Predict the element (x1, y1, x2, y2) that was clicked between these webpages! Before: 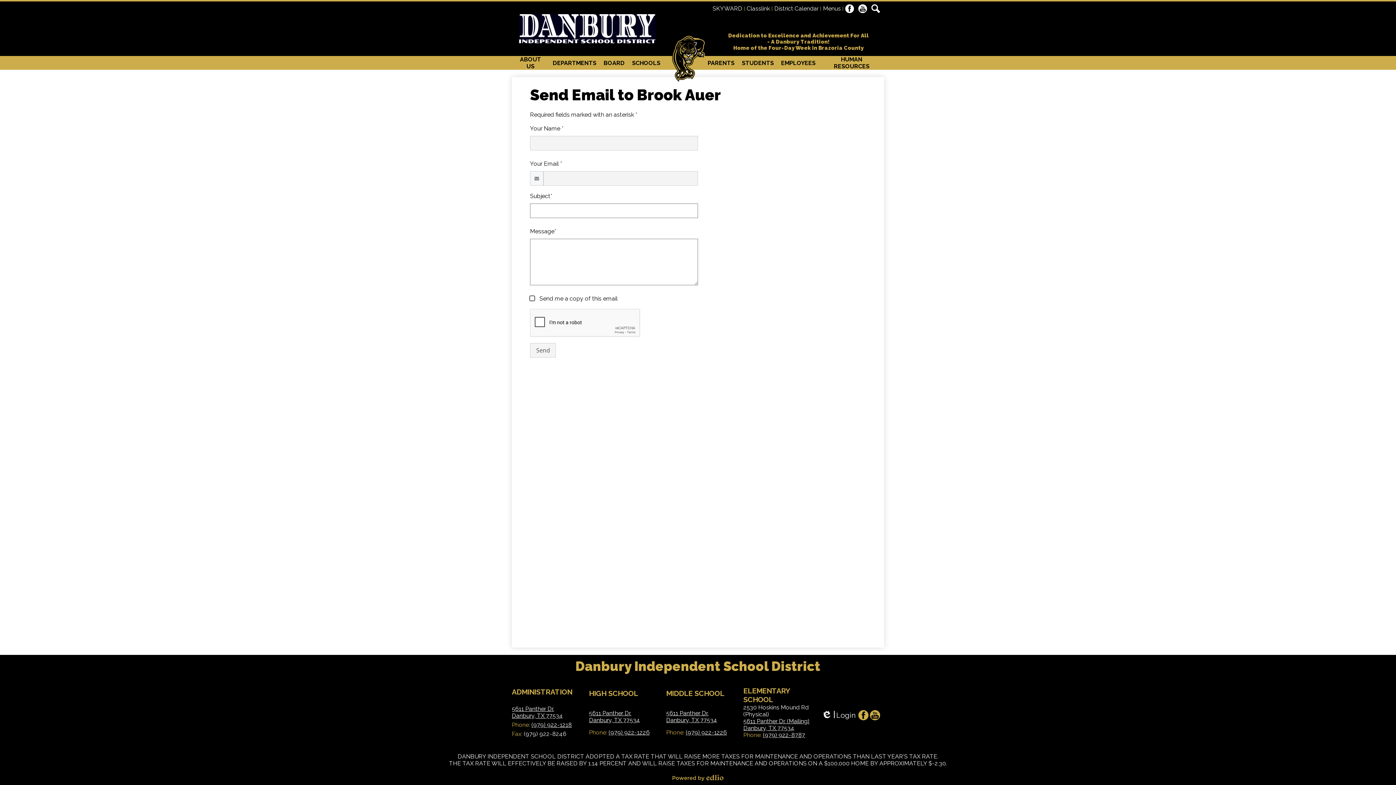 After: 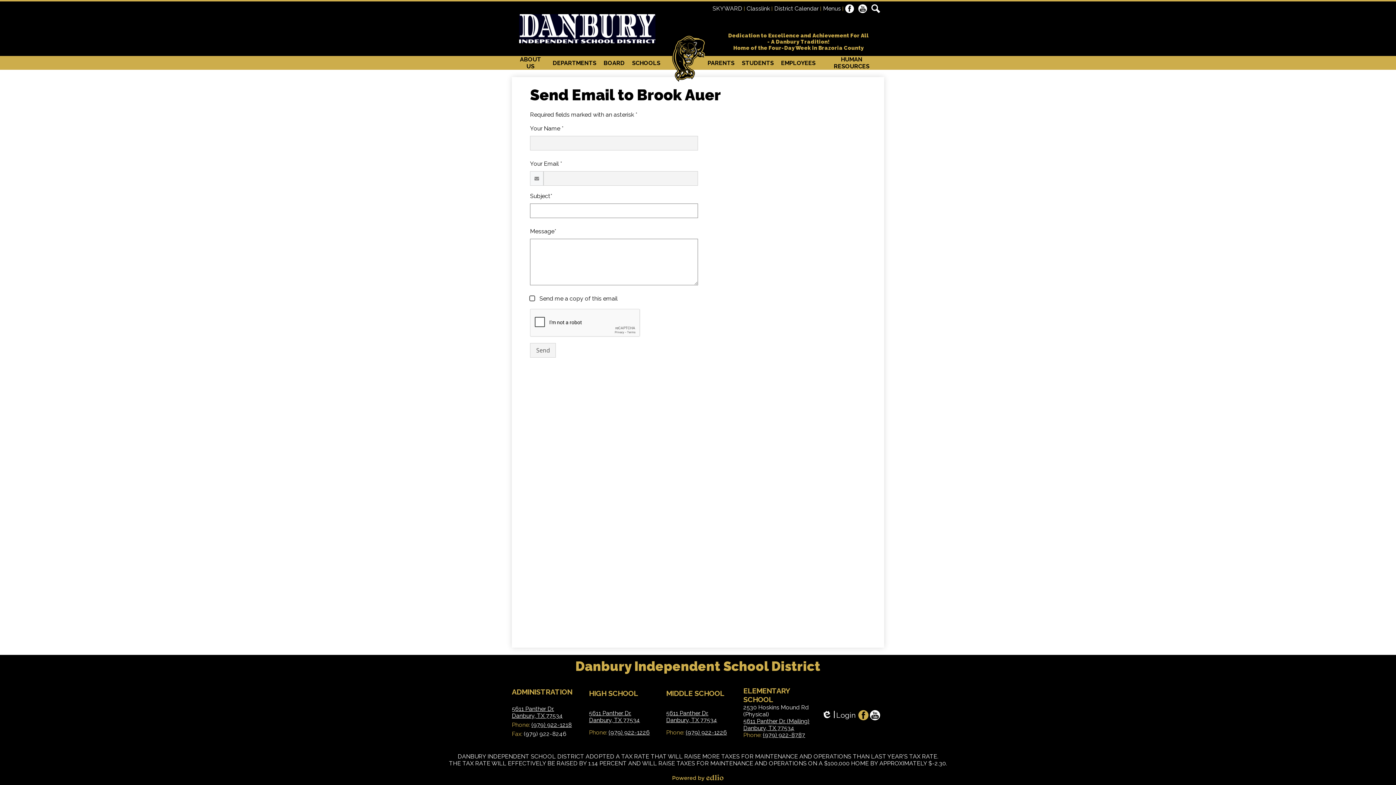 Action: label: YouTube bbox: (870, 710, 880, 720)